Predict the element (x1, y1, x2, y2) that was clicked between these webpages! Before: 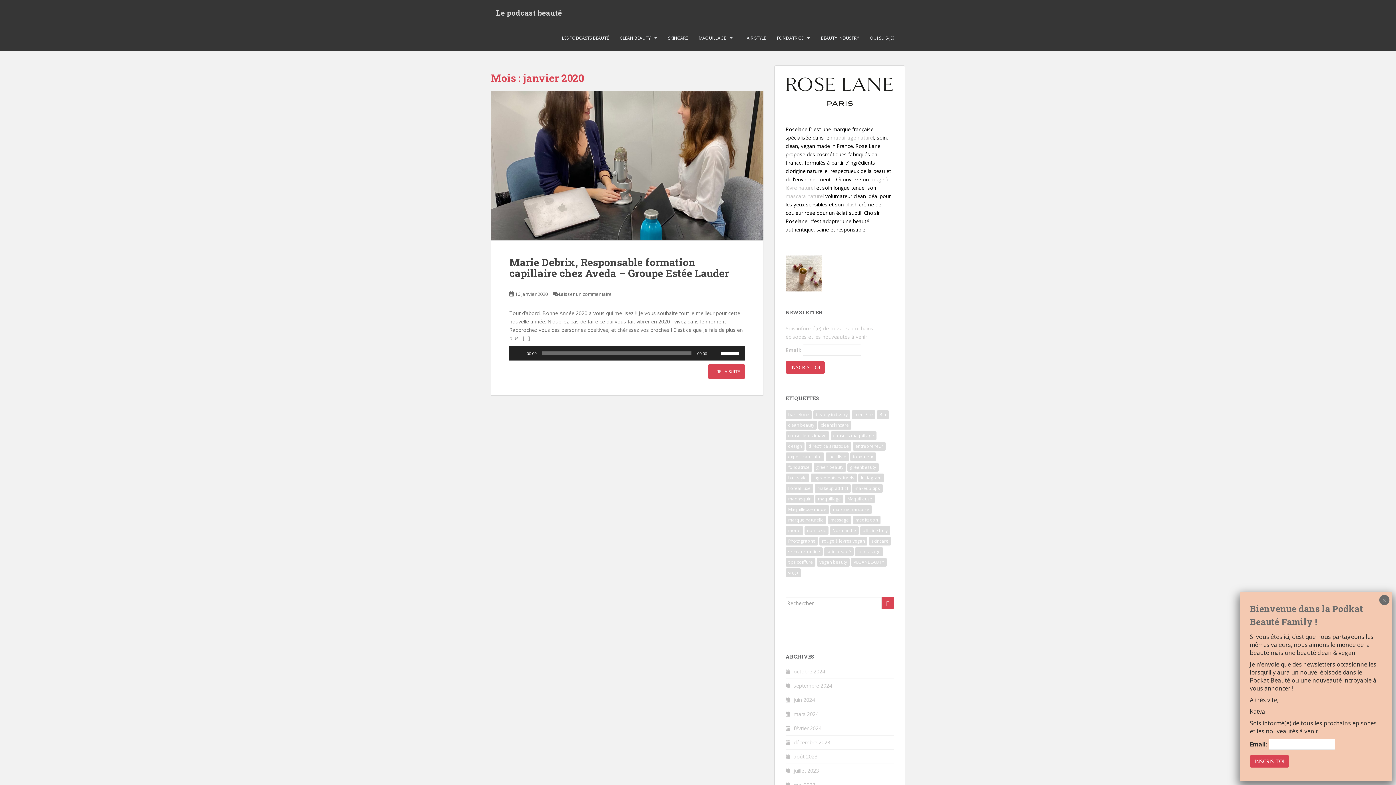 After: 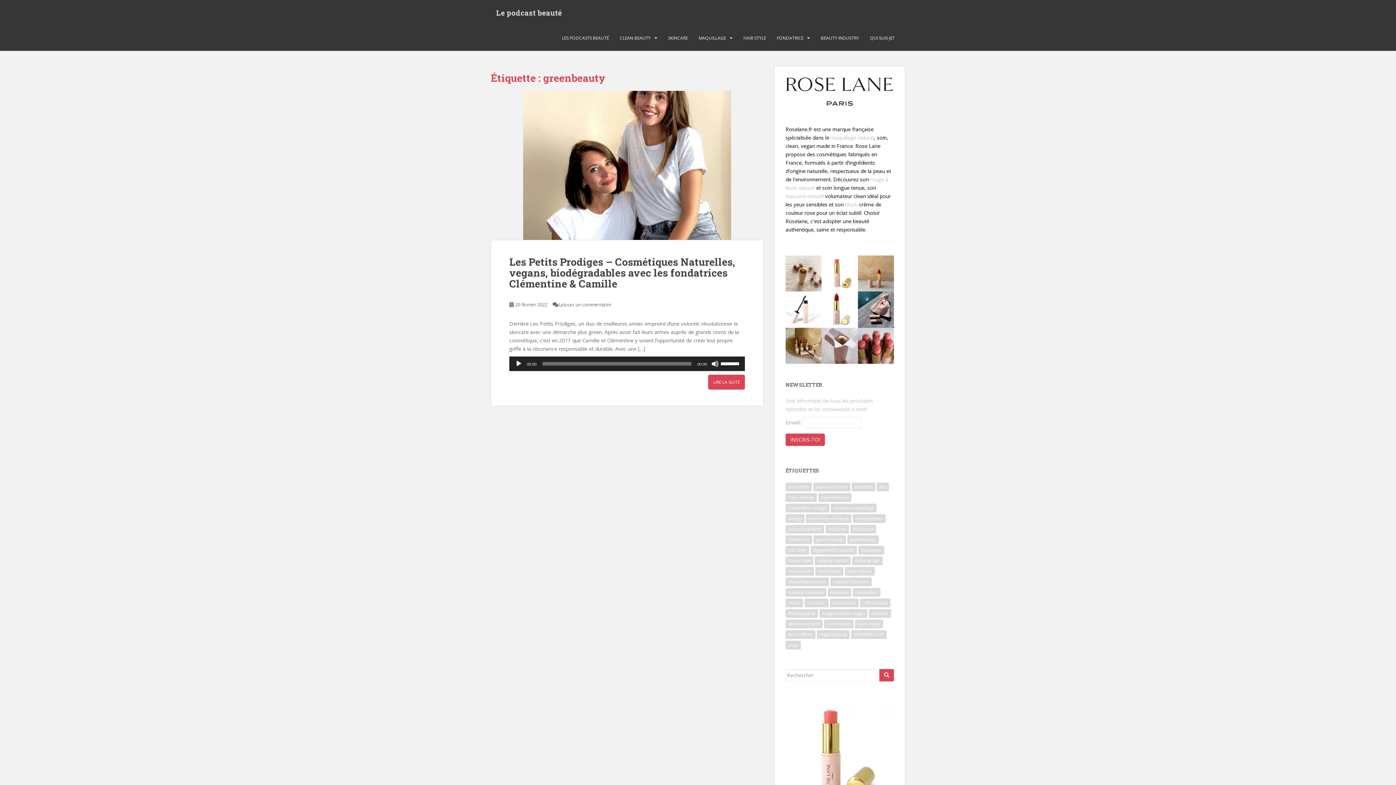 Action: label: greenbeauty (1 élément) bbox: (847, 463, 878, 472)